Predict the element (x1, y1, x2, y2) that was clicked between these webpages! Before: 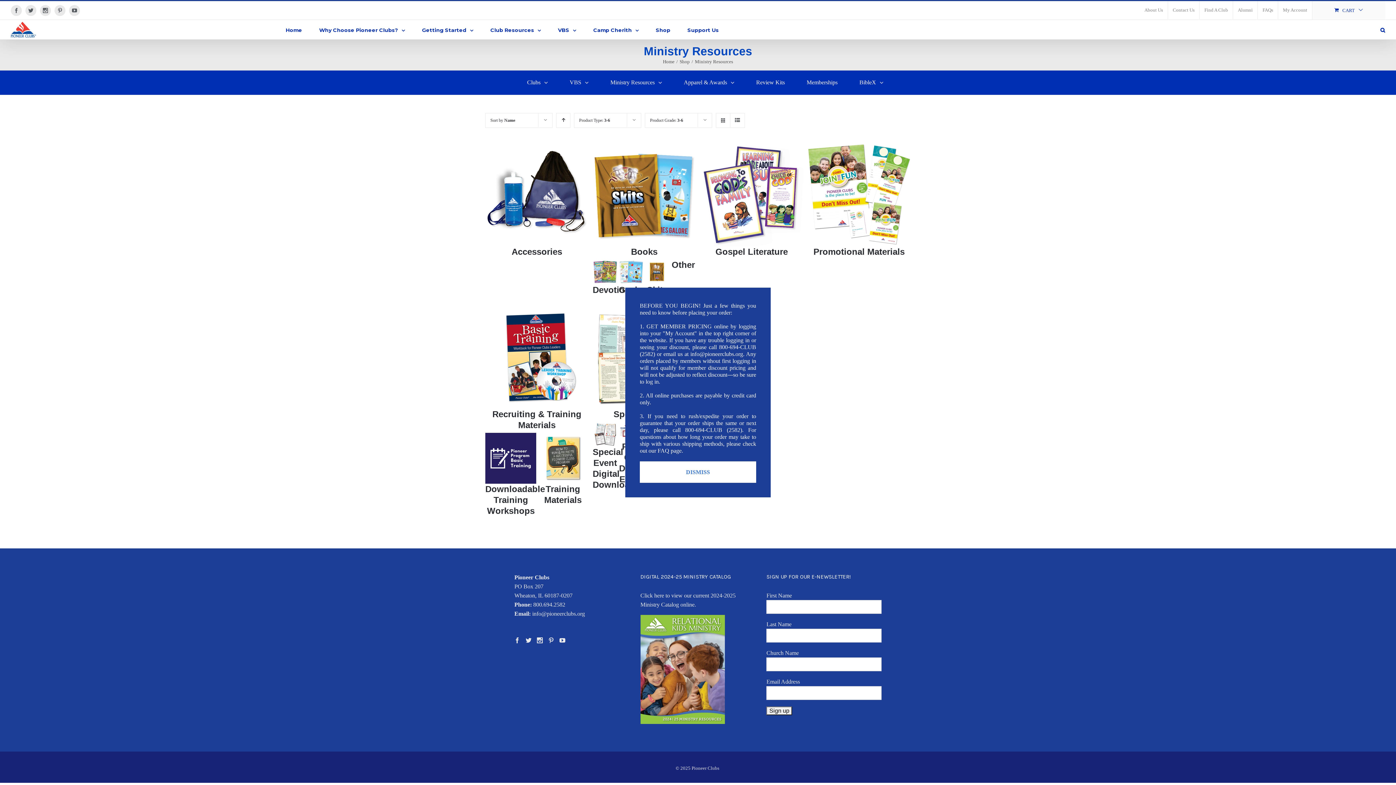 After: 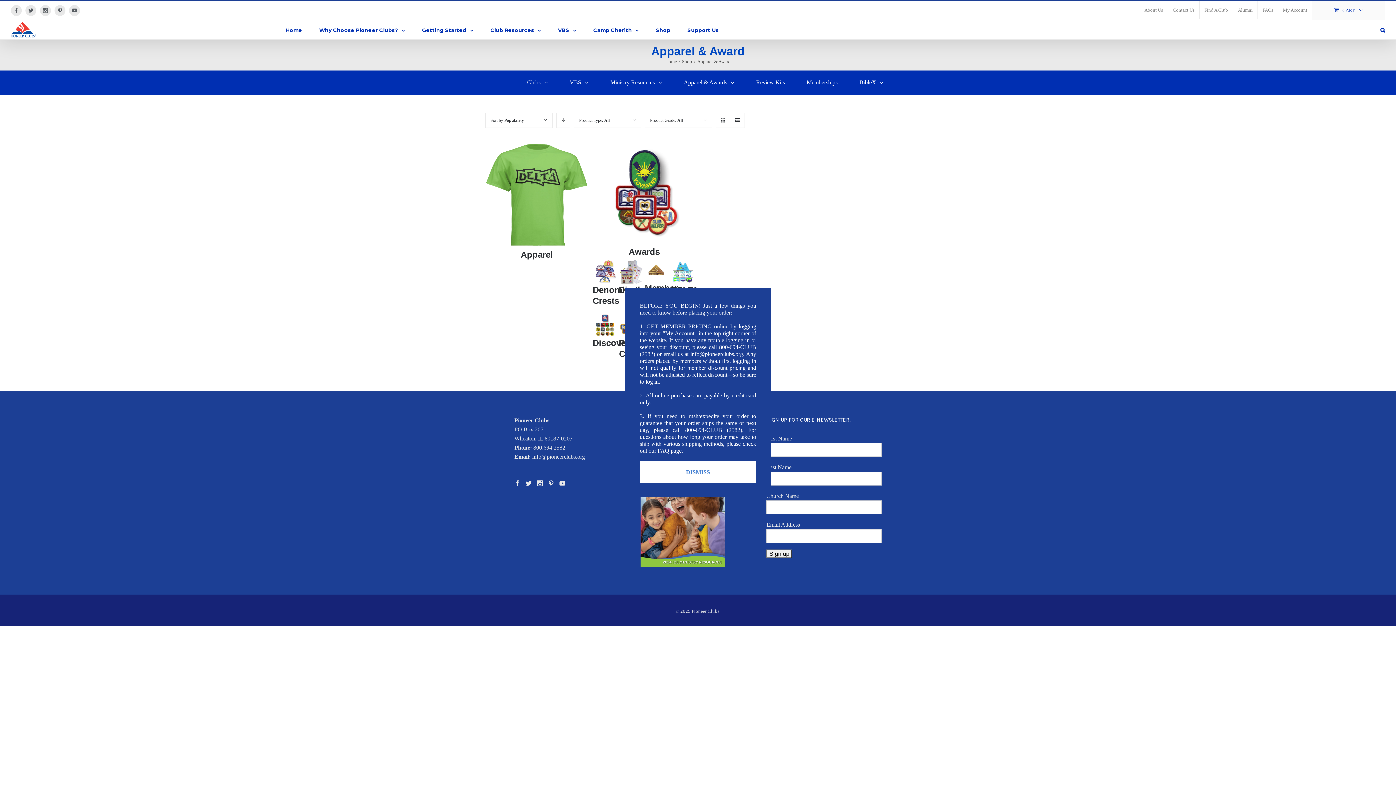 Action: label: Apparel & Awards  bbox: (676, 70, 741, 95)